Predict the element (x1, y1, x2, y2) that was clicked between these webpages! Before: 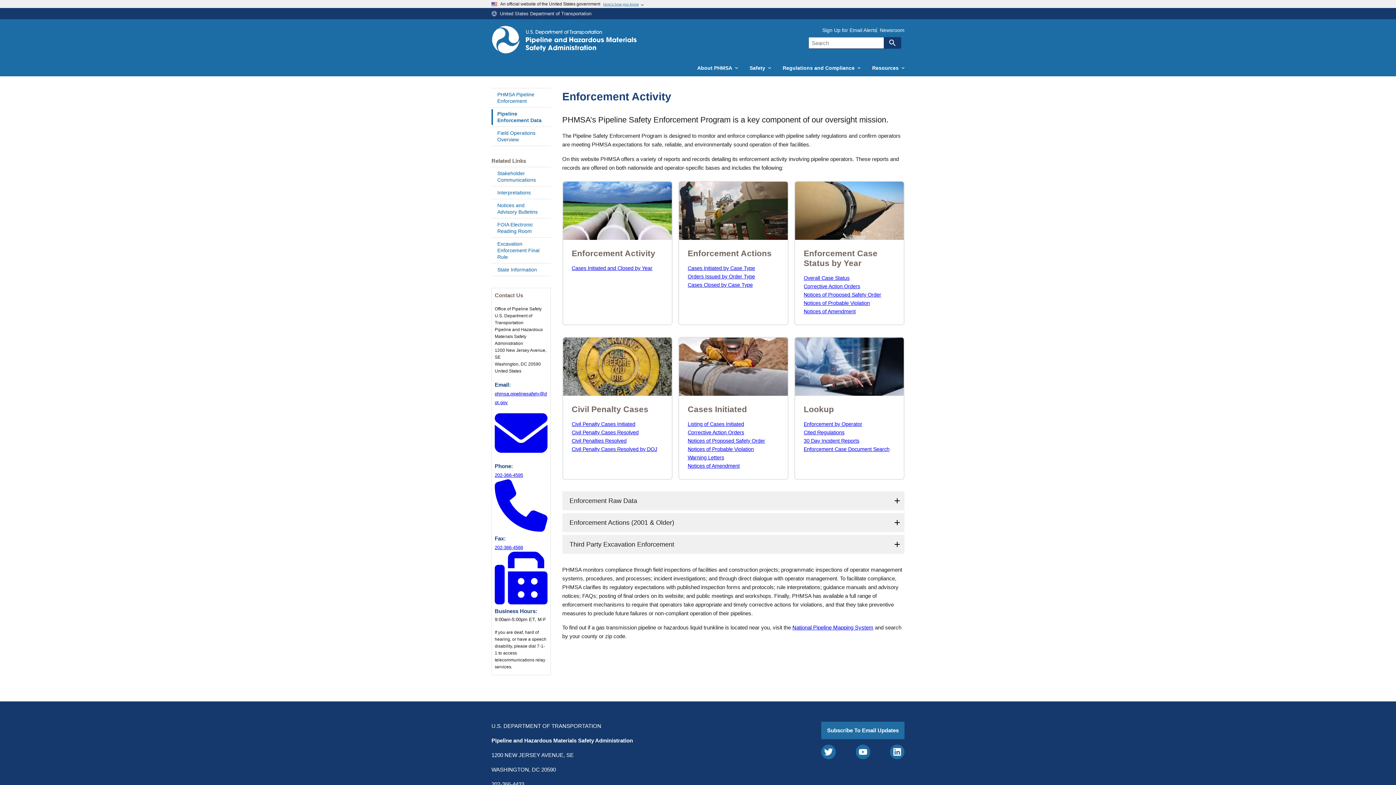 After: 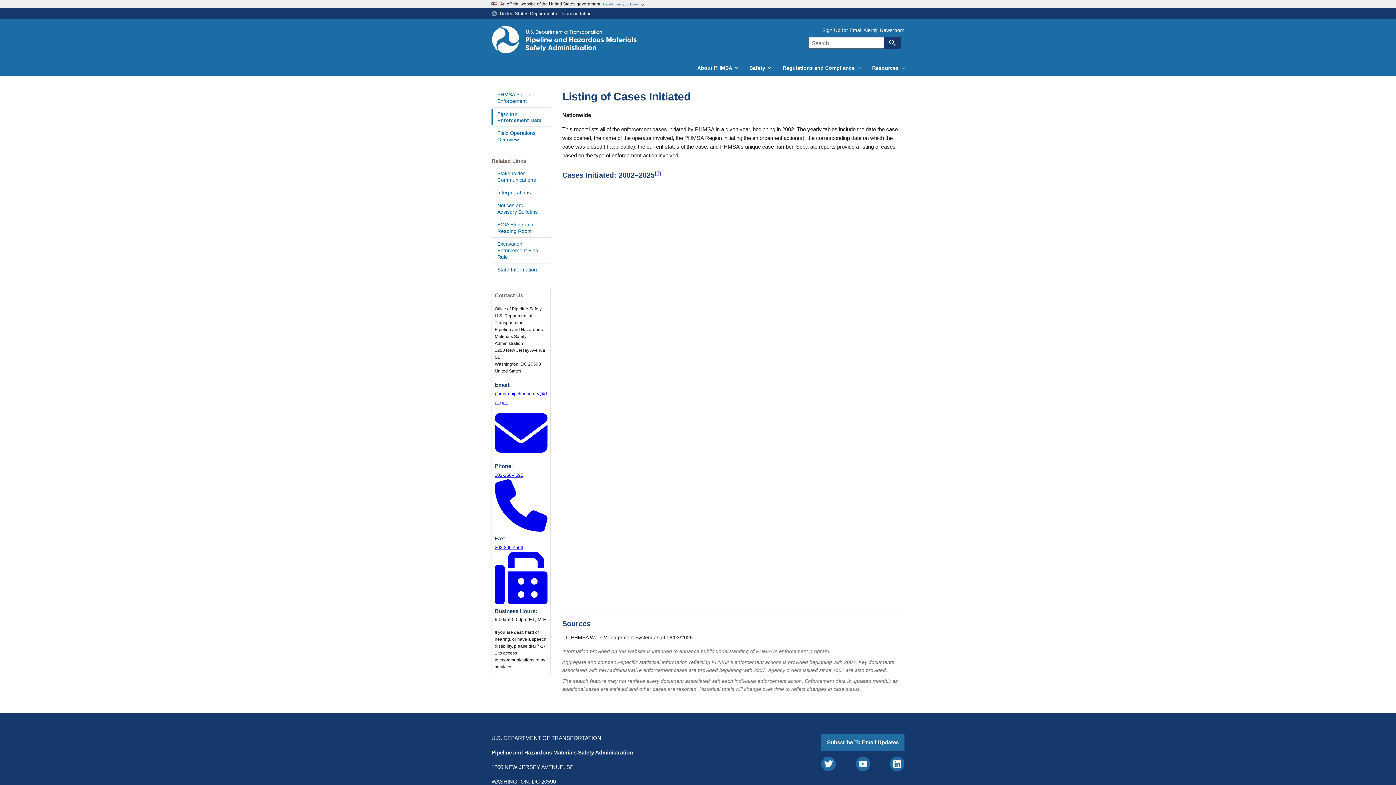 Action: label: Listing of Cases Initiated bbox: (687, 421, 744, 427)